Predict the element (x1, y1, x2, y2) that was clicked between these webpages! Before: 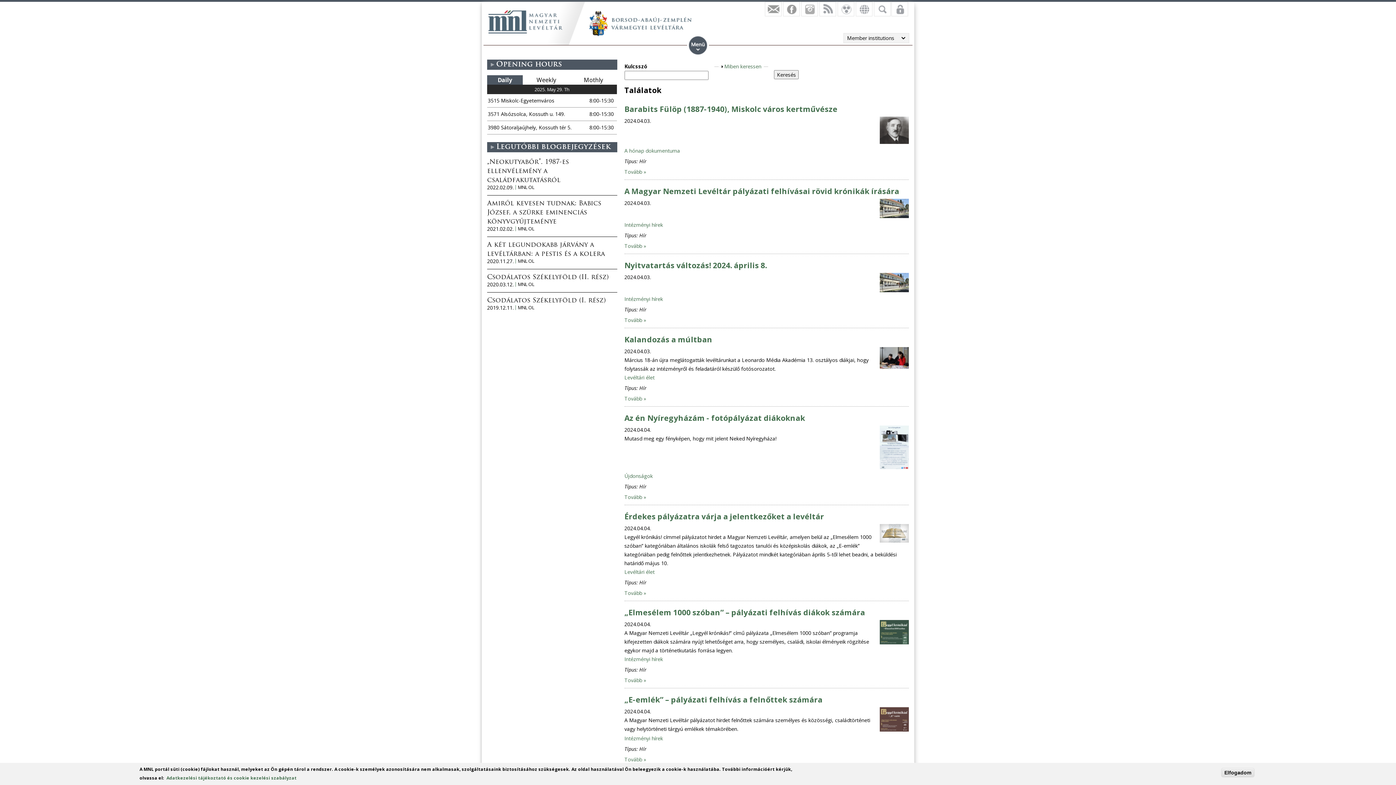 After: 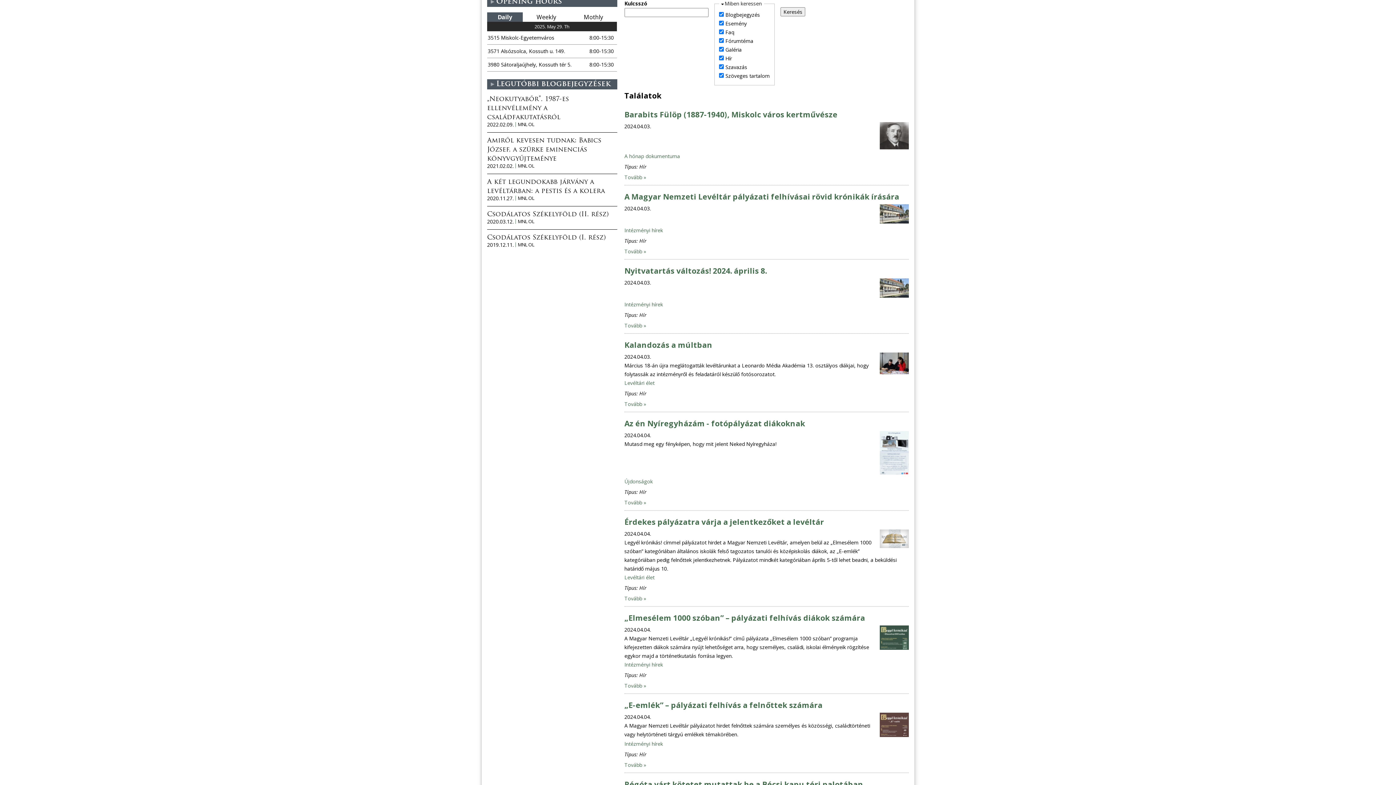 Action: bbox: (724, 62, 761, 69) label: Show
Miben keressen